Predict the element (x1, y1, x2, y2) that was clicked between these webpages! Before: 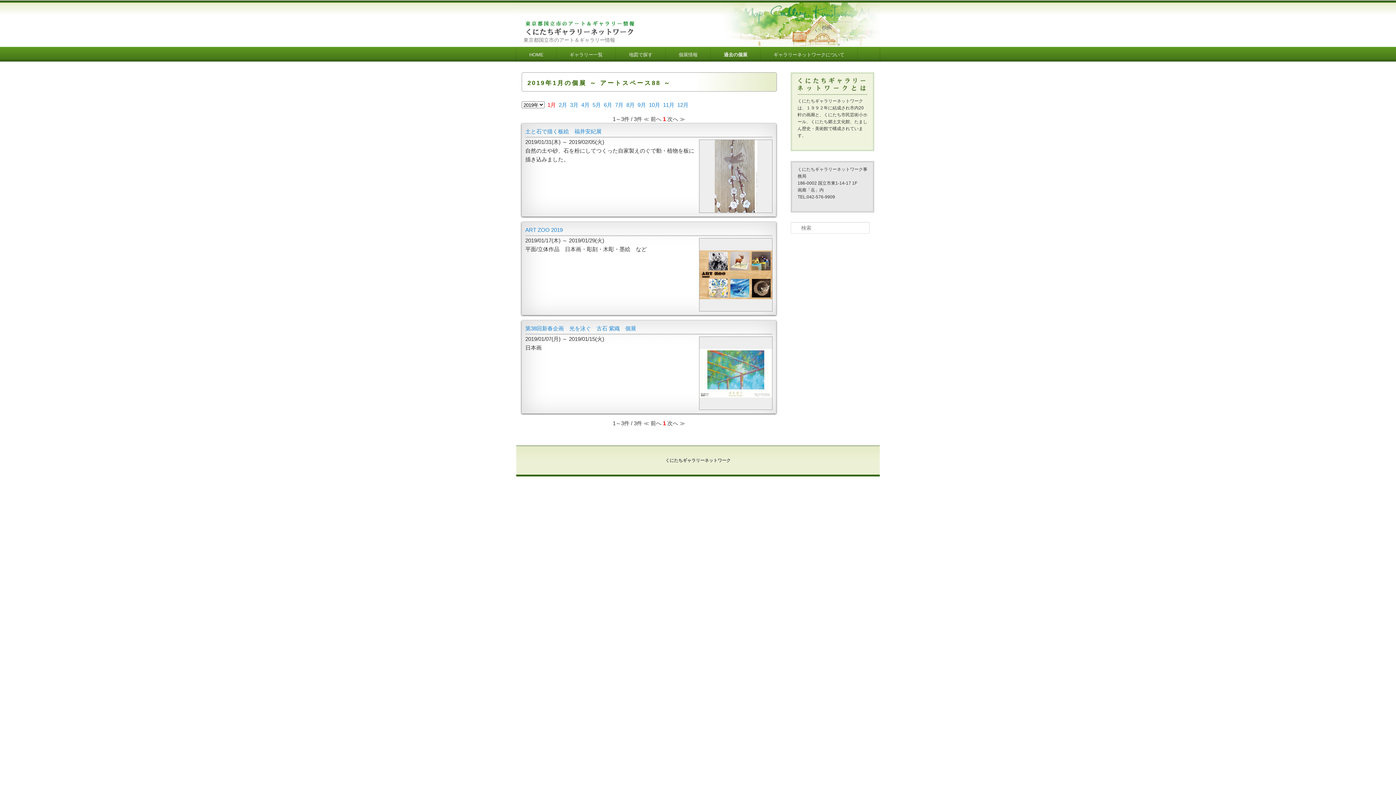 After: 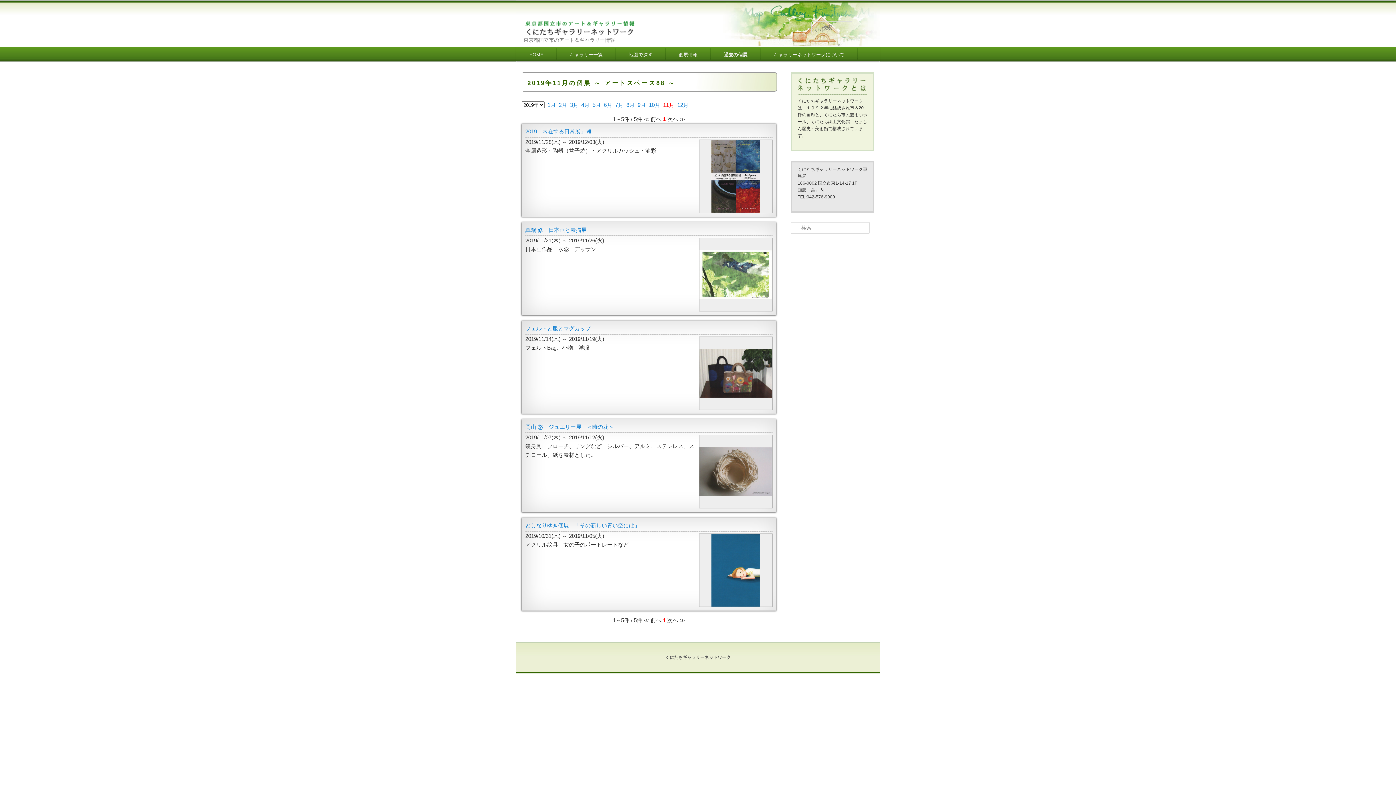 Action: bbox: (663, 101, 674, 107) label: 11月